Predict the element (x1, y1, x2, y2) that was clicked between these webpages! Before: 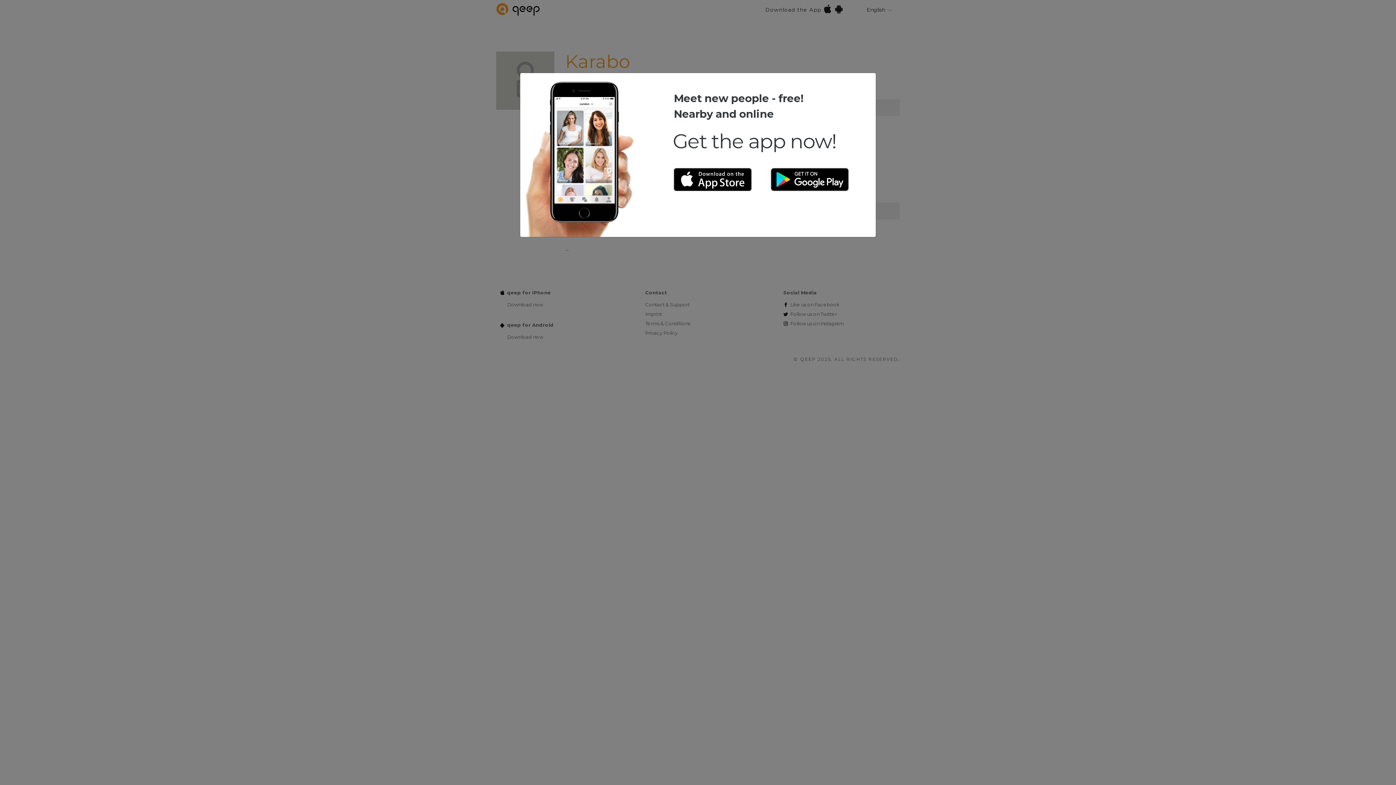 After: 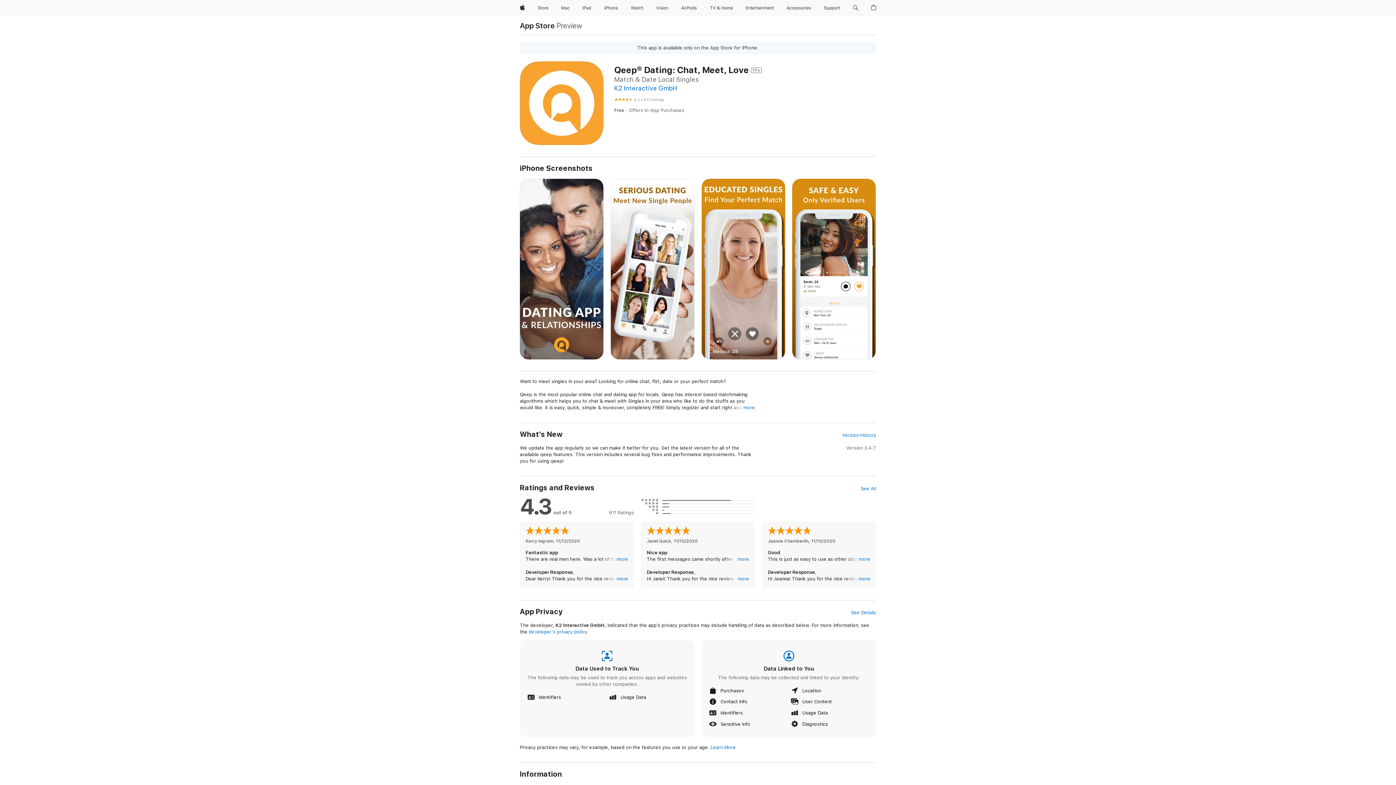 Action: bbox: (673, 166, 752, 189)